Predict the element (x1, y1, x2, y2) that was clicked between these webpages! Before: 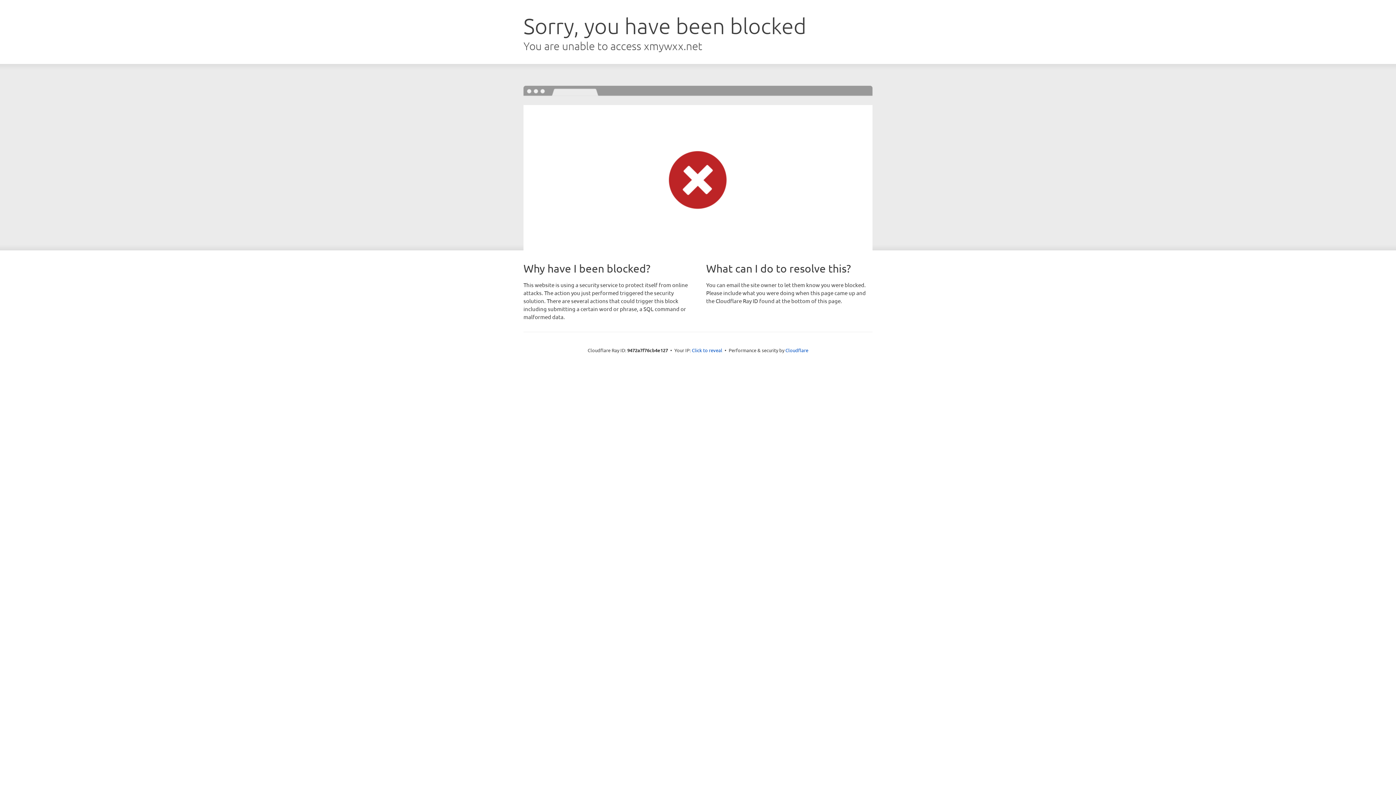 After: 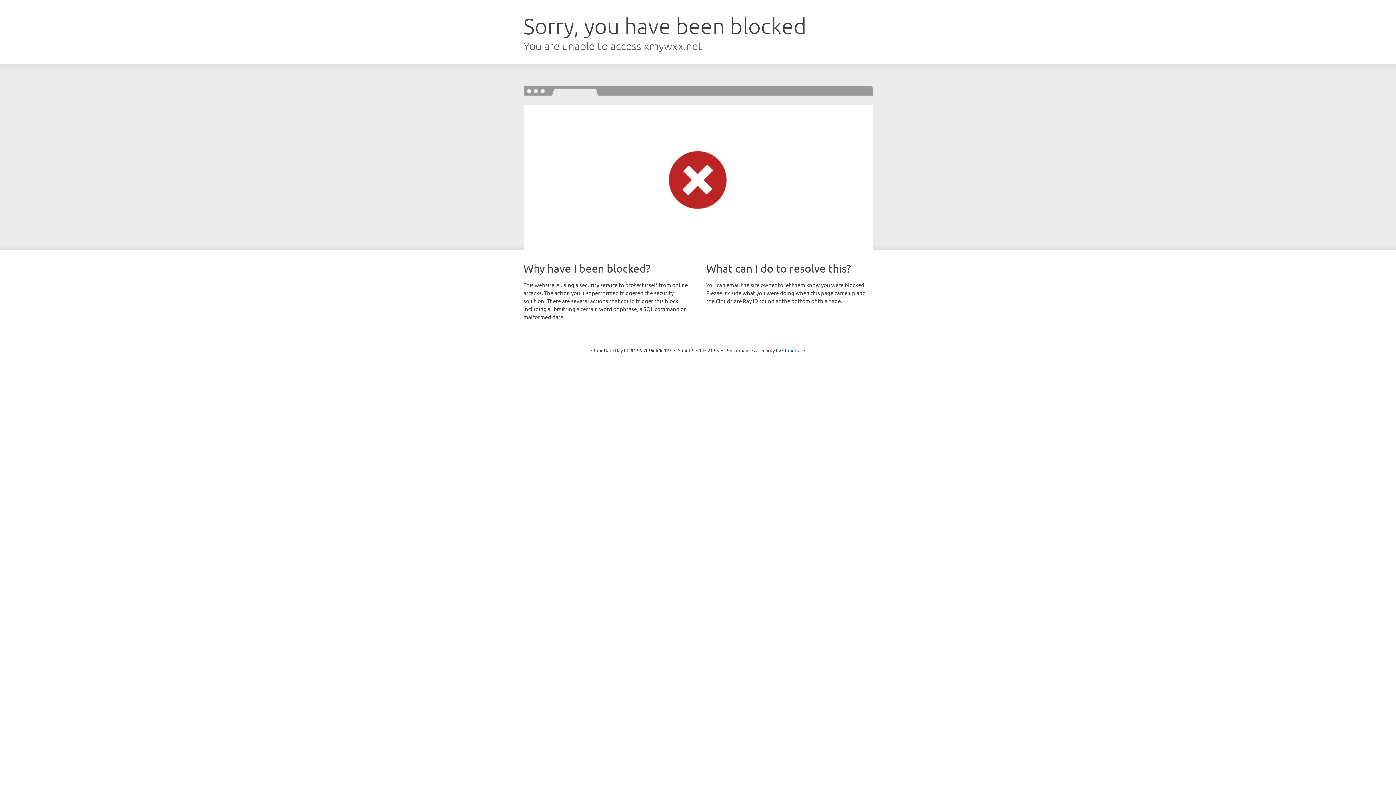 Action: label: Click to reveal bbox: (692, 346, 722, 353)